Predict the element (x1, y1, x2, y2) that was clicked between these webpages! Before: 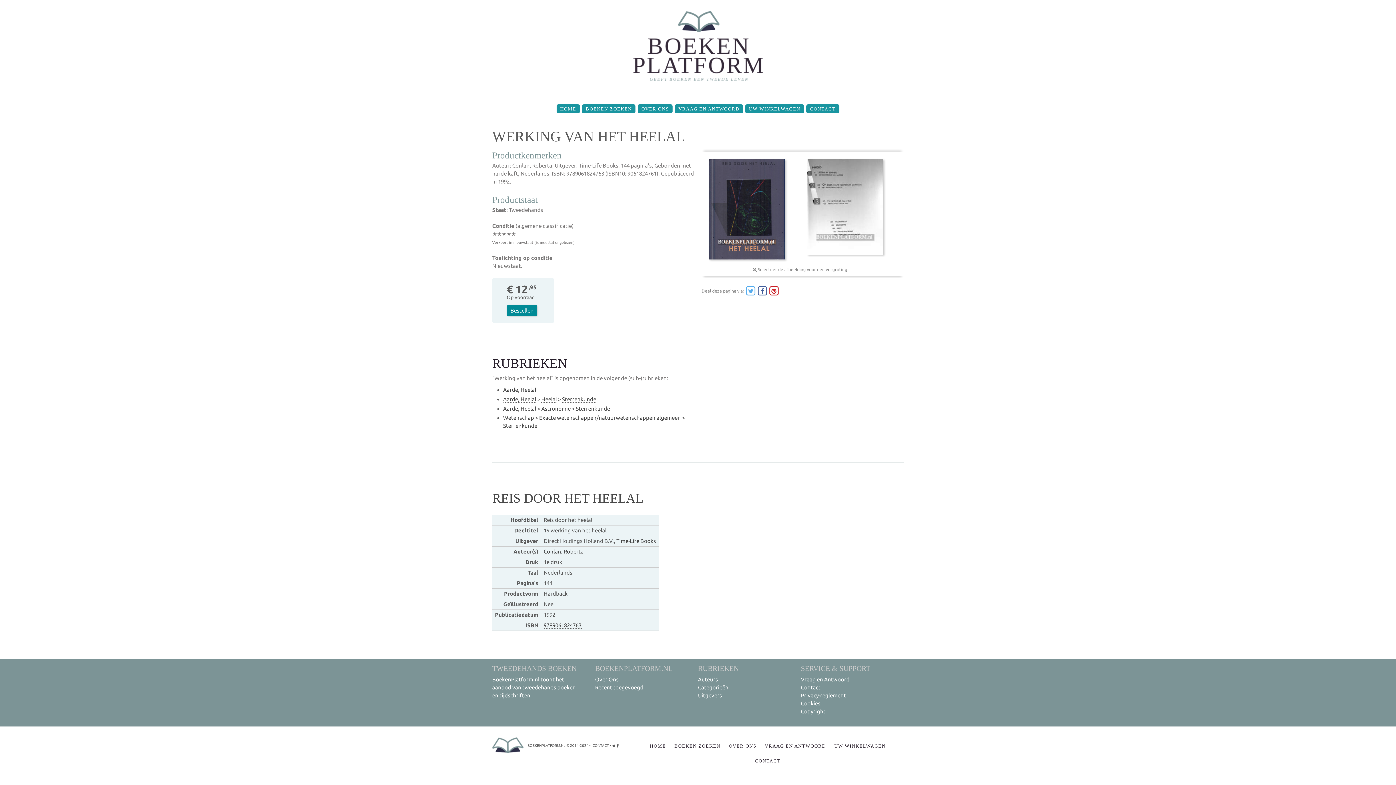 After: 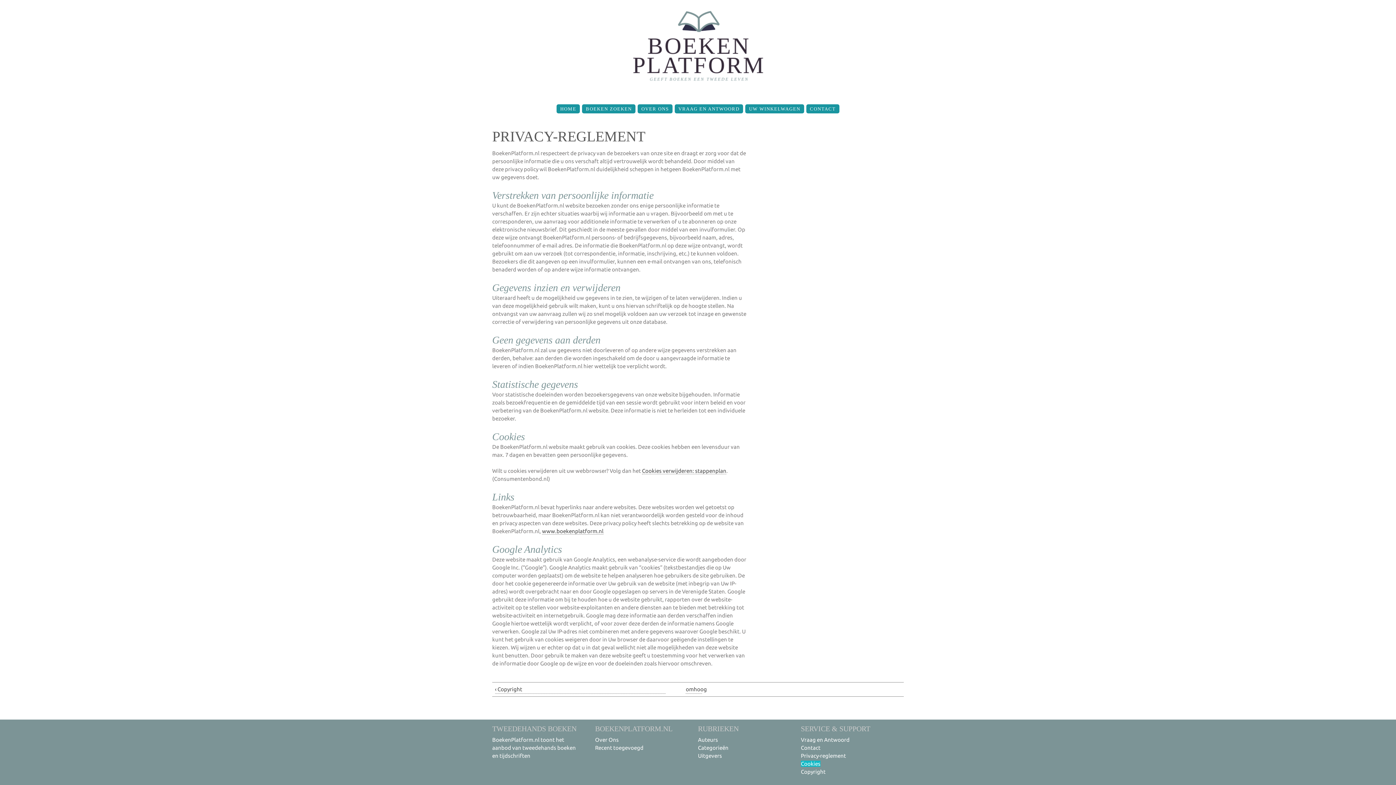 Action: label: Privacy-reglement bbox: (801, 692, 846, 699)